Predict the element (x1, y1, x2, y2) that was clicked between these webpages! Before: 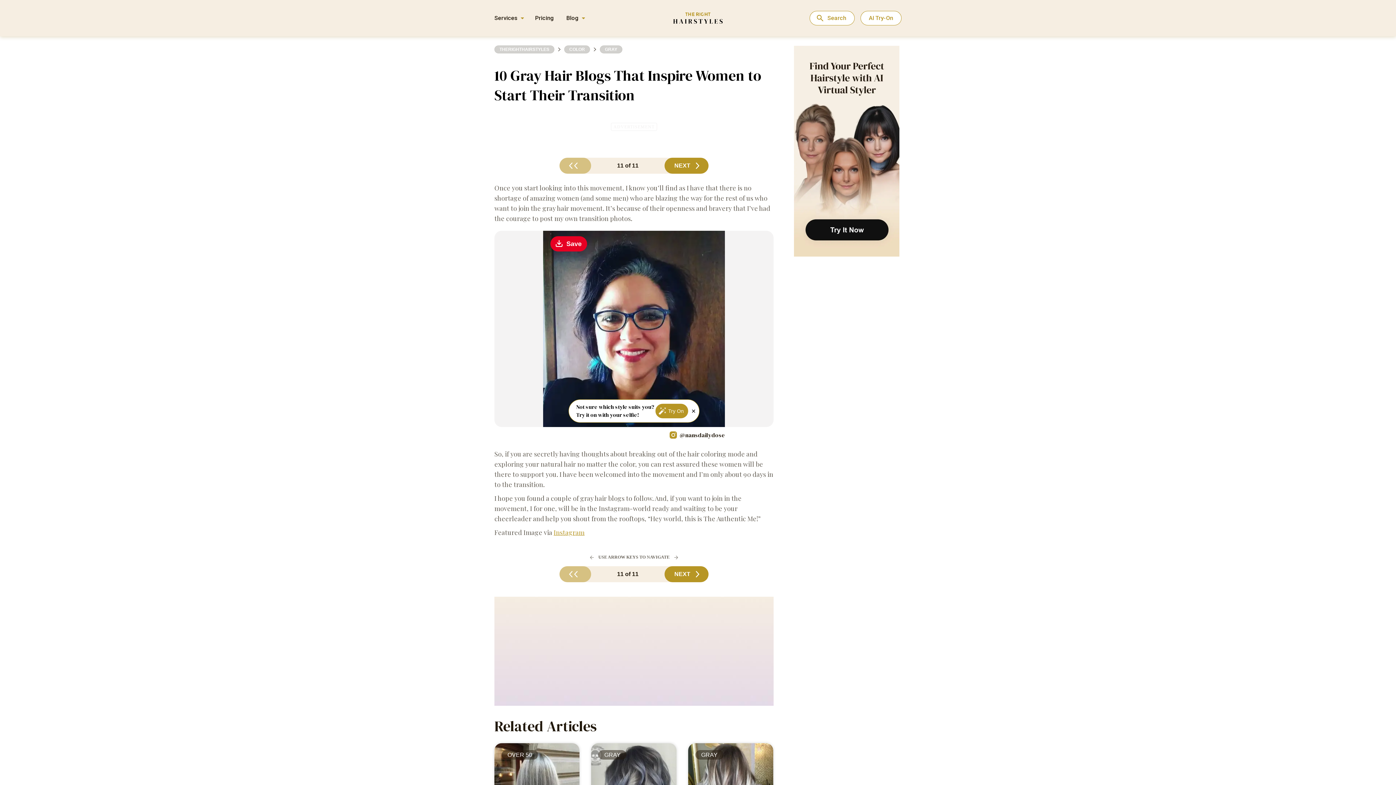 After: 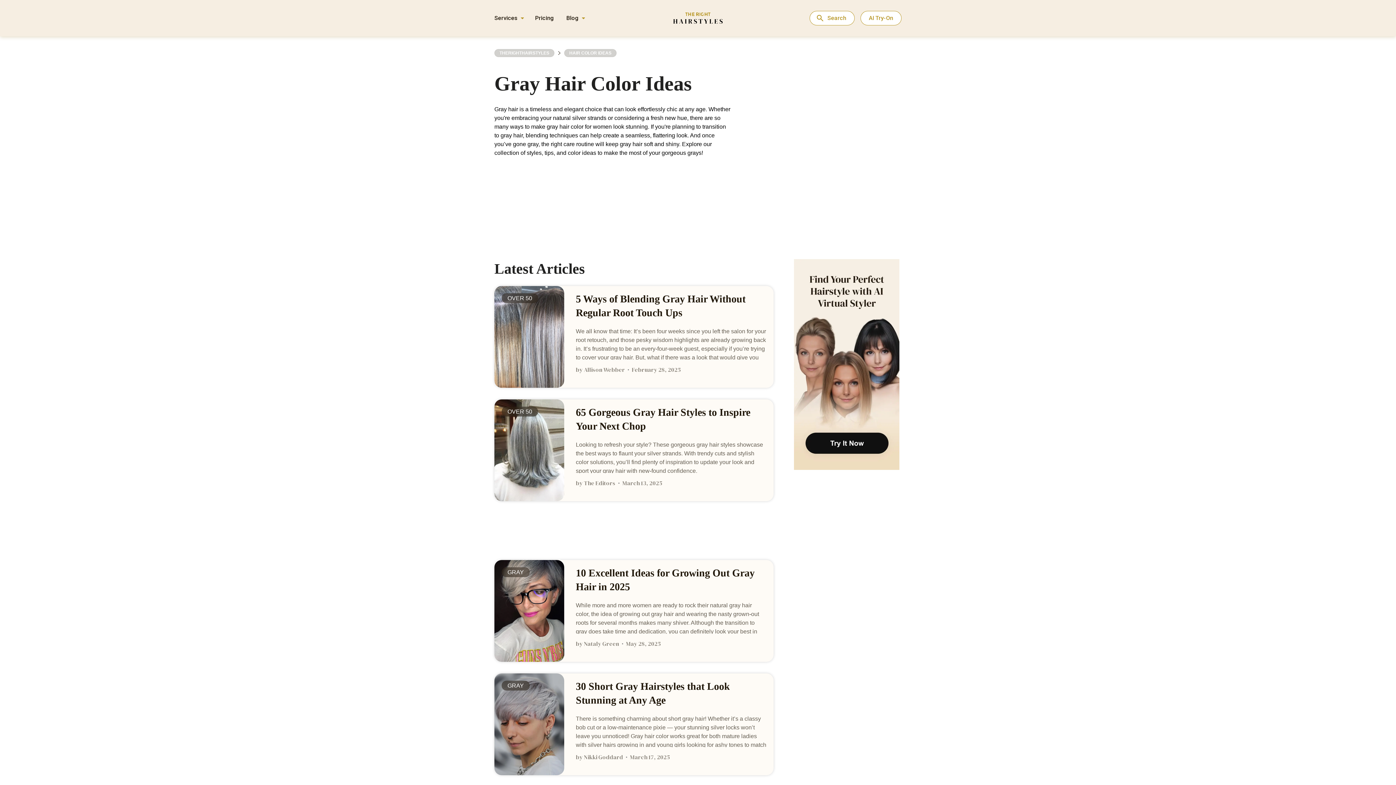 Action: bbox: (598, 750, 626, 759) label: GRAY